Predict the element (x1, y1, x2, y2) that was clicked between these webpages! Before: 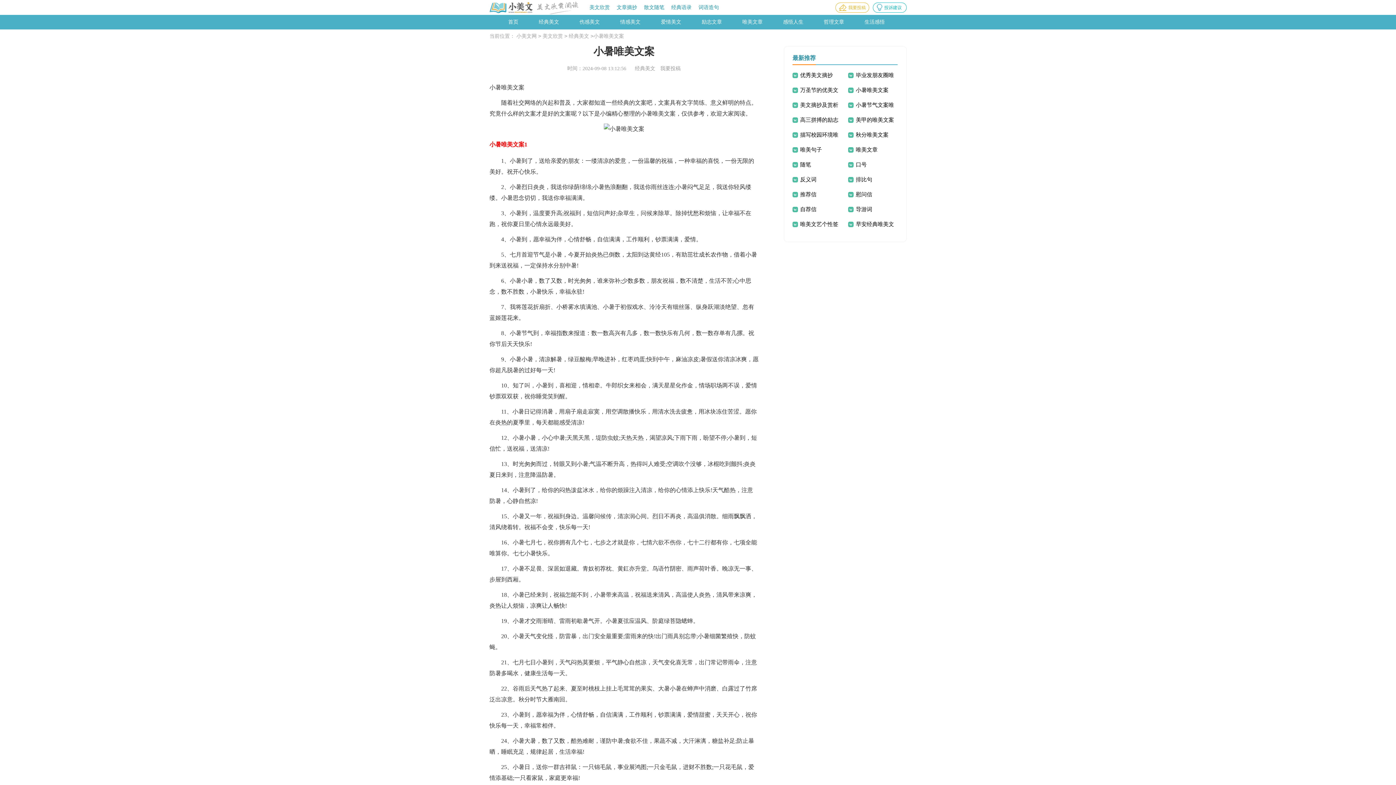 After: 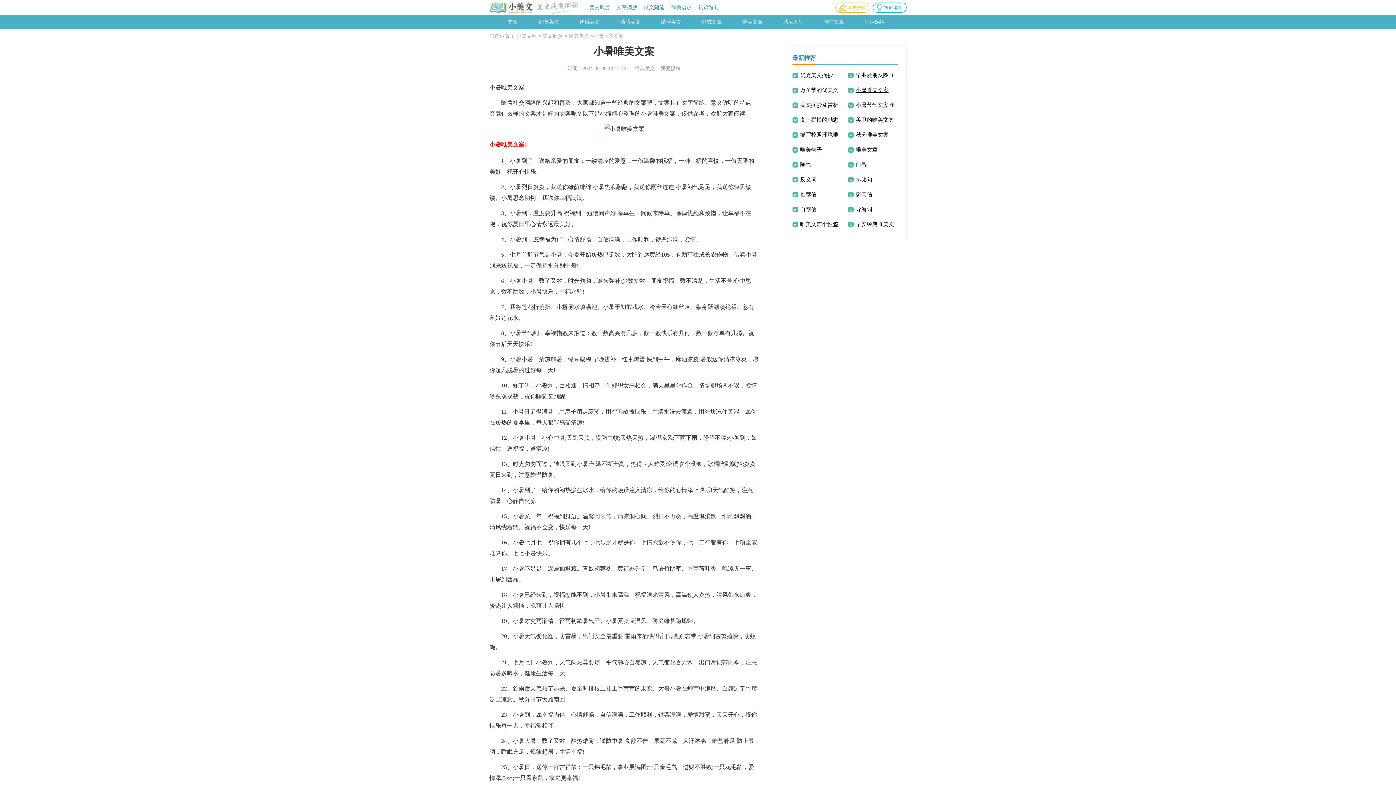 Action: label: 小暑唯美文案 bbox: (856, 87, 888, 93)